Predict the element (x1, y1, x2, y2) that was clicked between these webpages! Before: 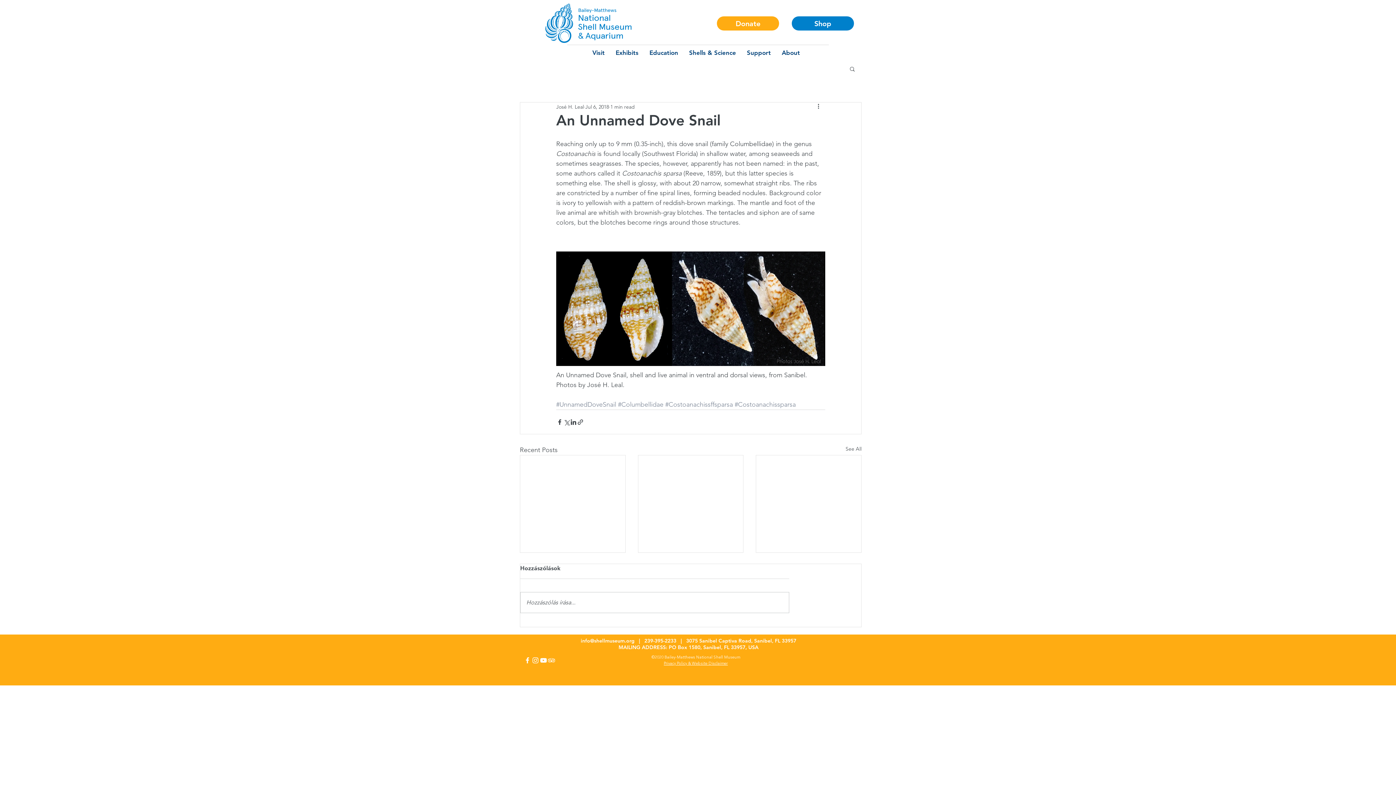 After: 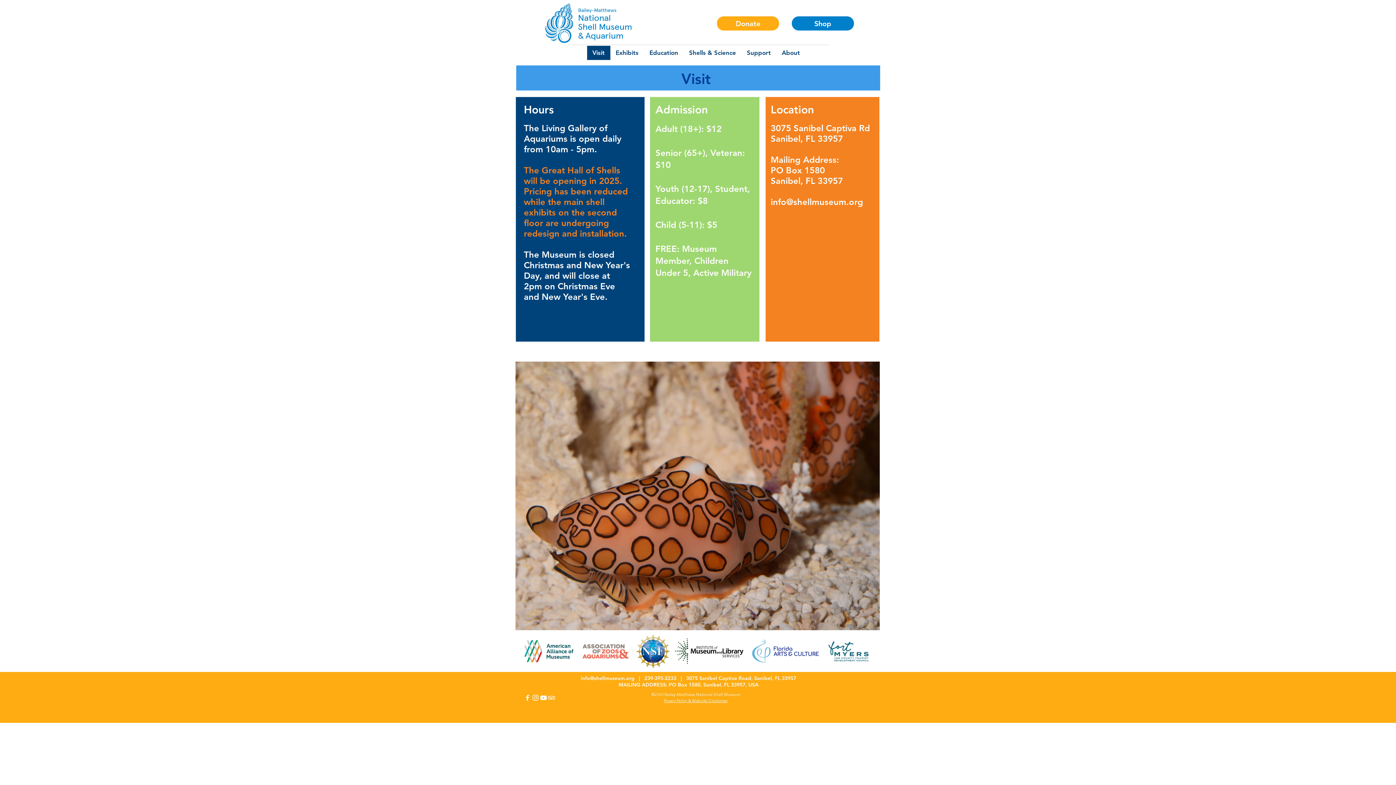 Action: label: Visit bbox: (587, 45, 610, 60)